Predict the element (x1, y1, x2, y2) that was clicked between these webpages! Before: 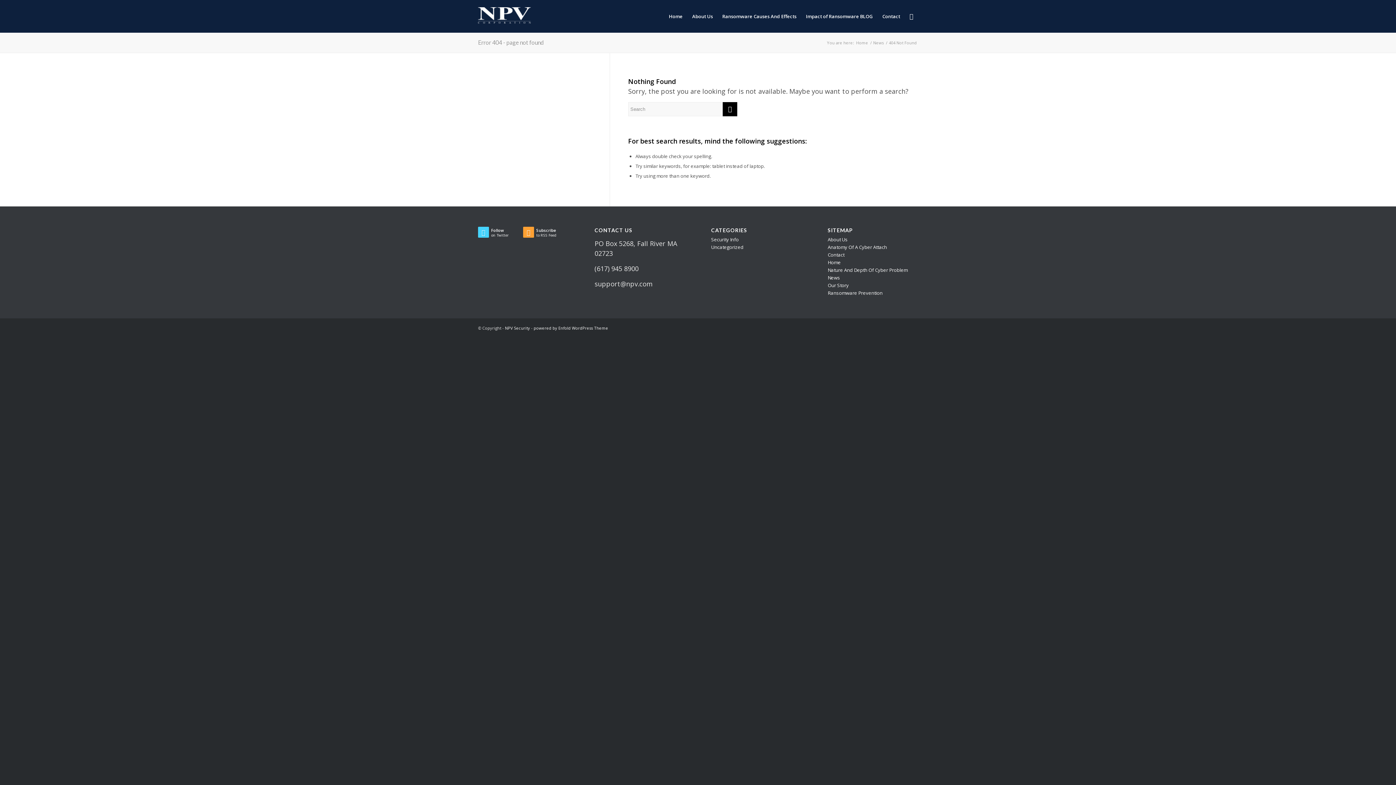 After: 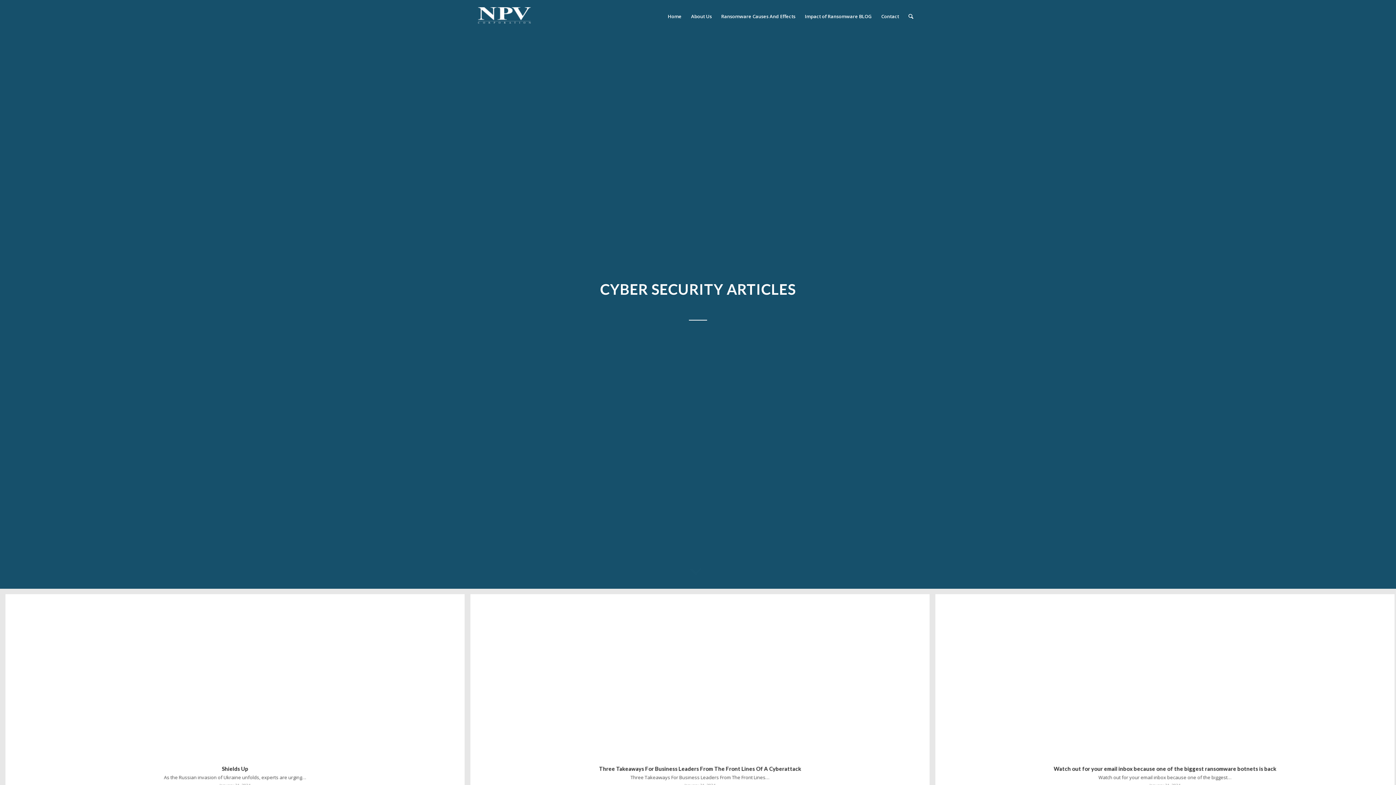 Action: label: News bbox: (872, 40, 885, 45)